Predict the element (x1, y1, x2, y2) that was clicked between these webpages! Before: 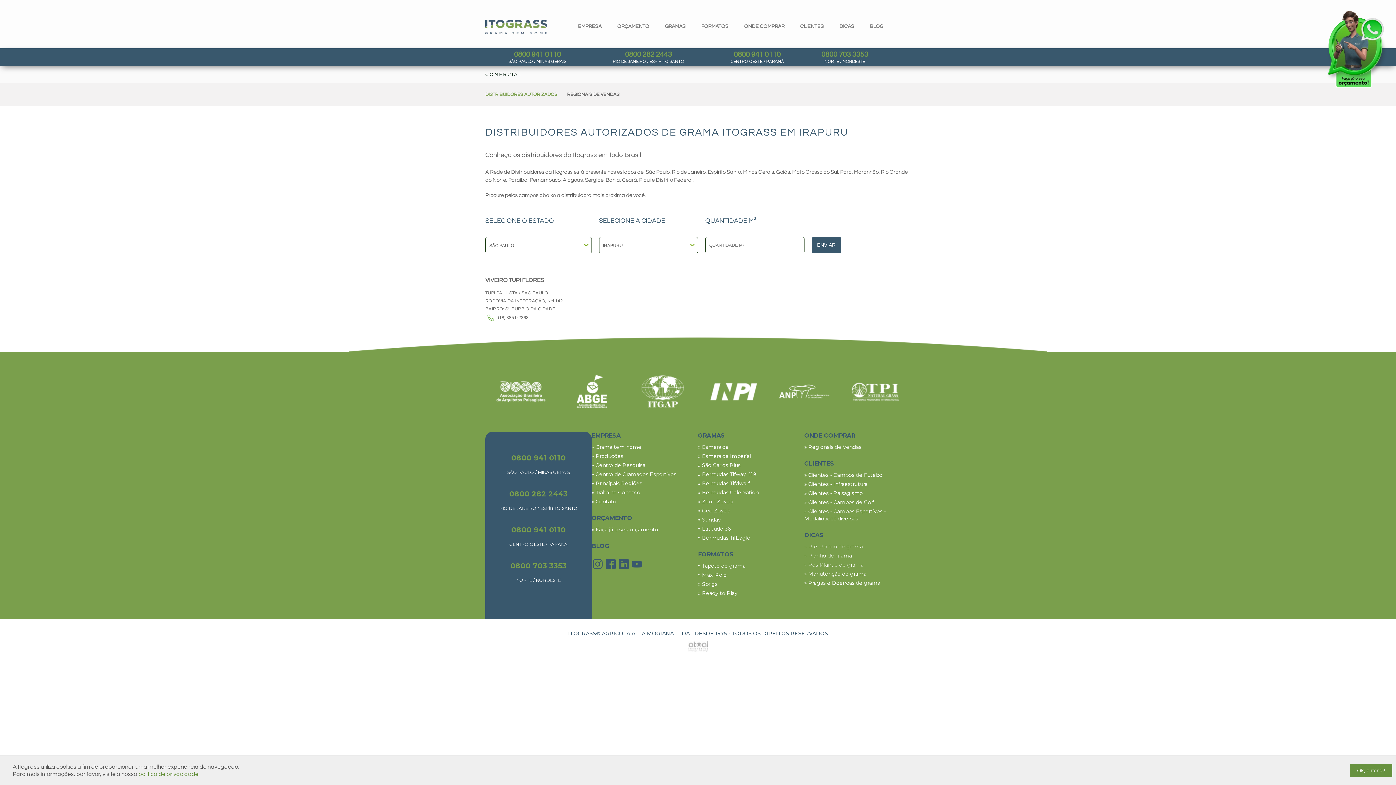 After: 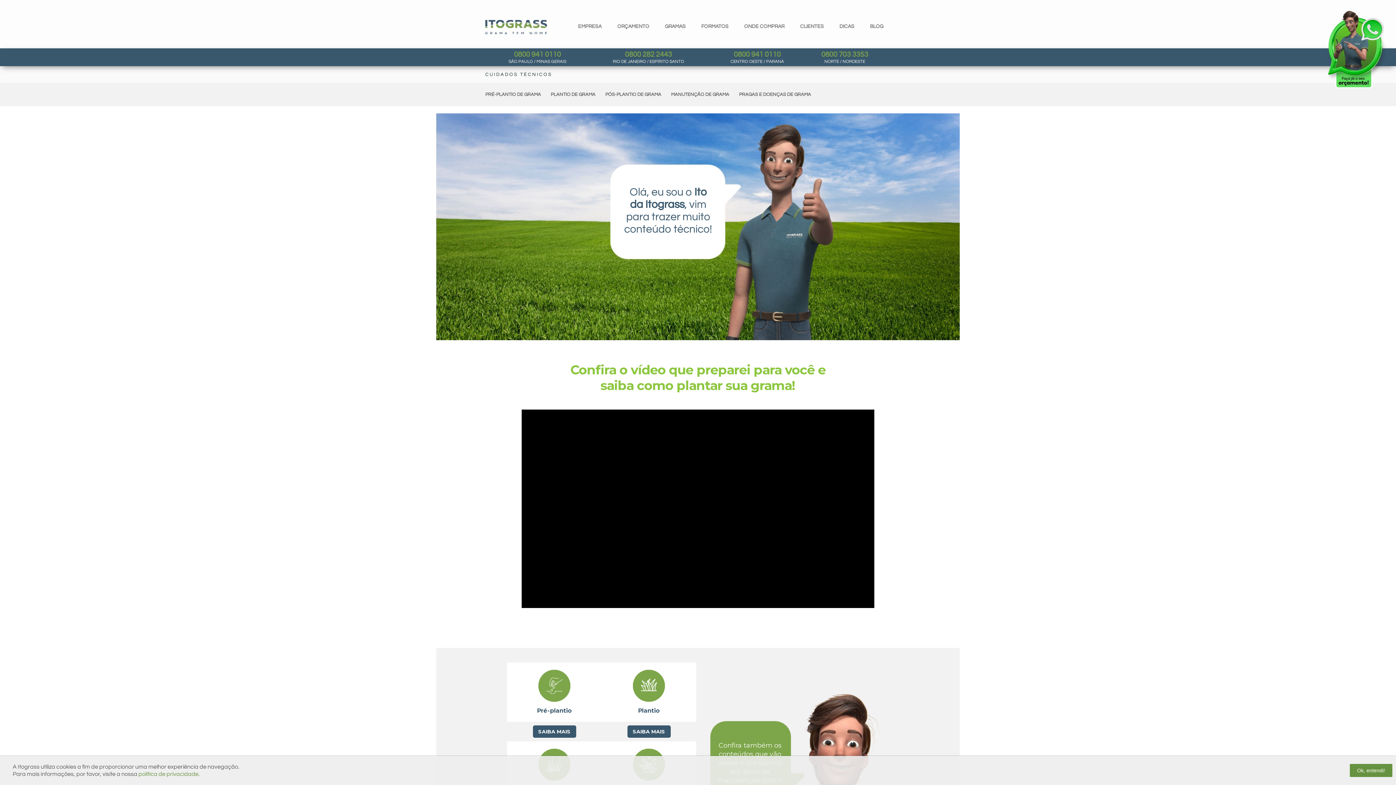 Action: label: DICAS bbox: (839, 24, 854, 29)